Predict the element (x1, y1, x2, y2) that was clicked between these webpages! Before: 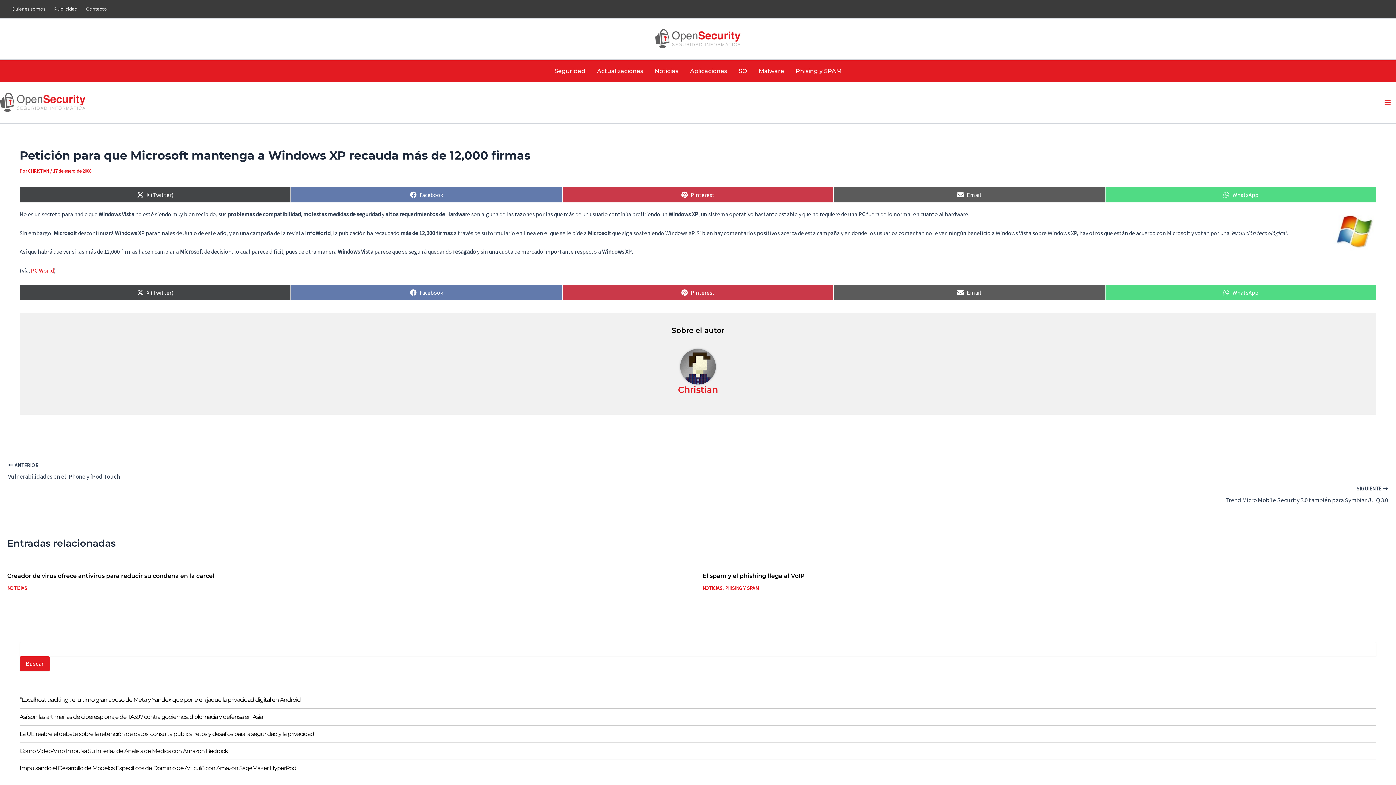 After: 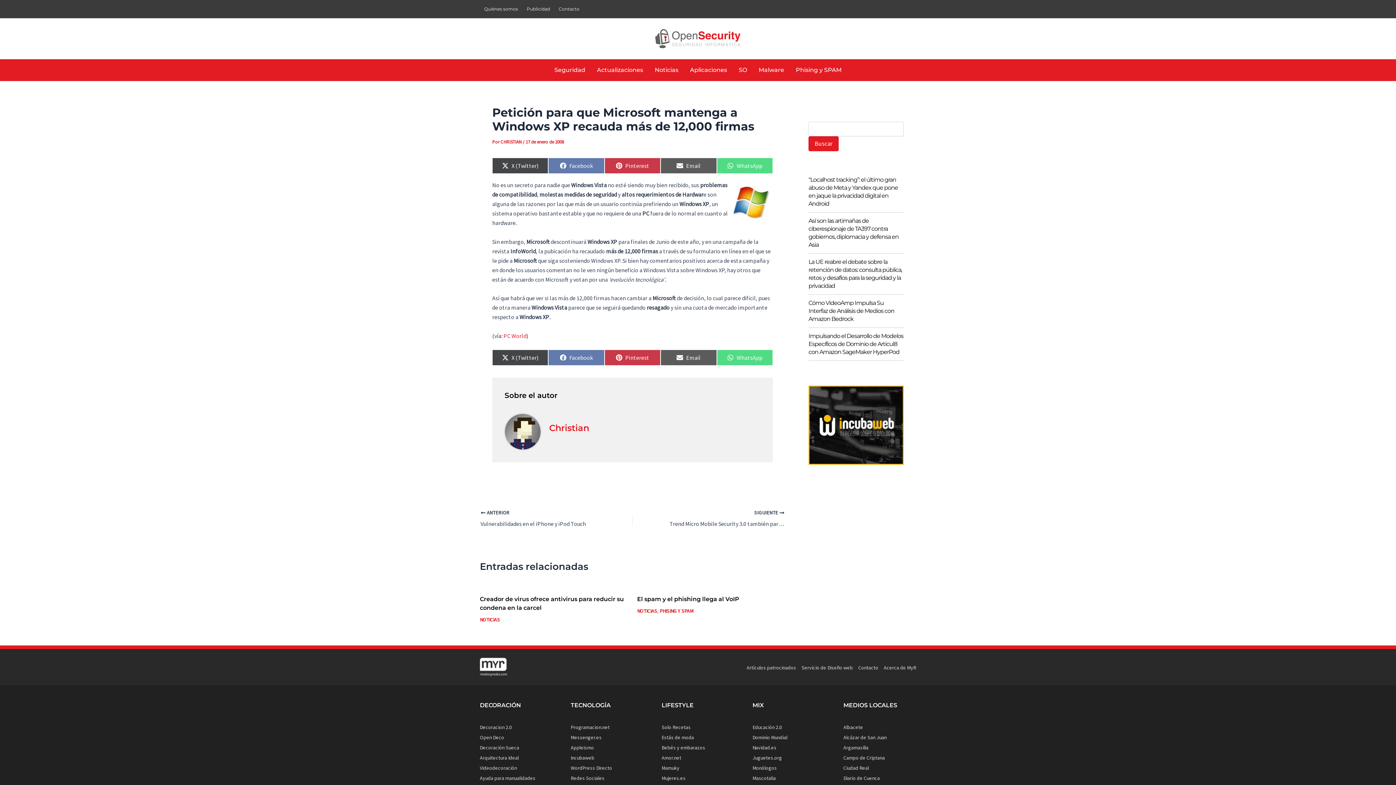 Action: bbox: (833, 284, 1105, 300) label: Compartir en
Email